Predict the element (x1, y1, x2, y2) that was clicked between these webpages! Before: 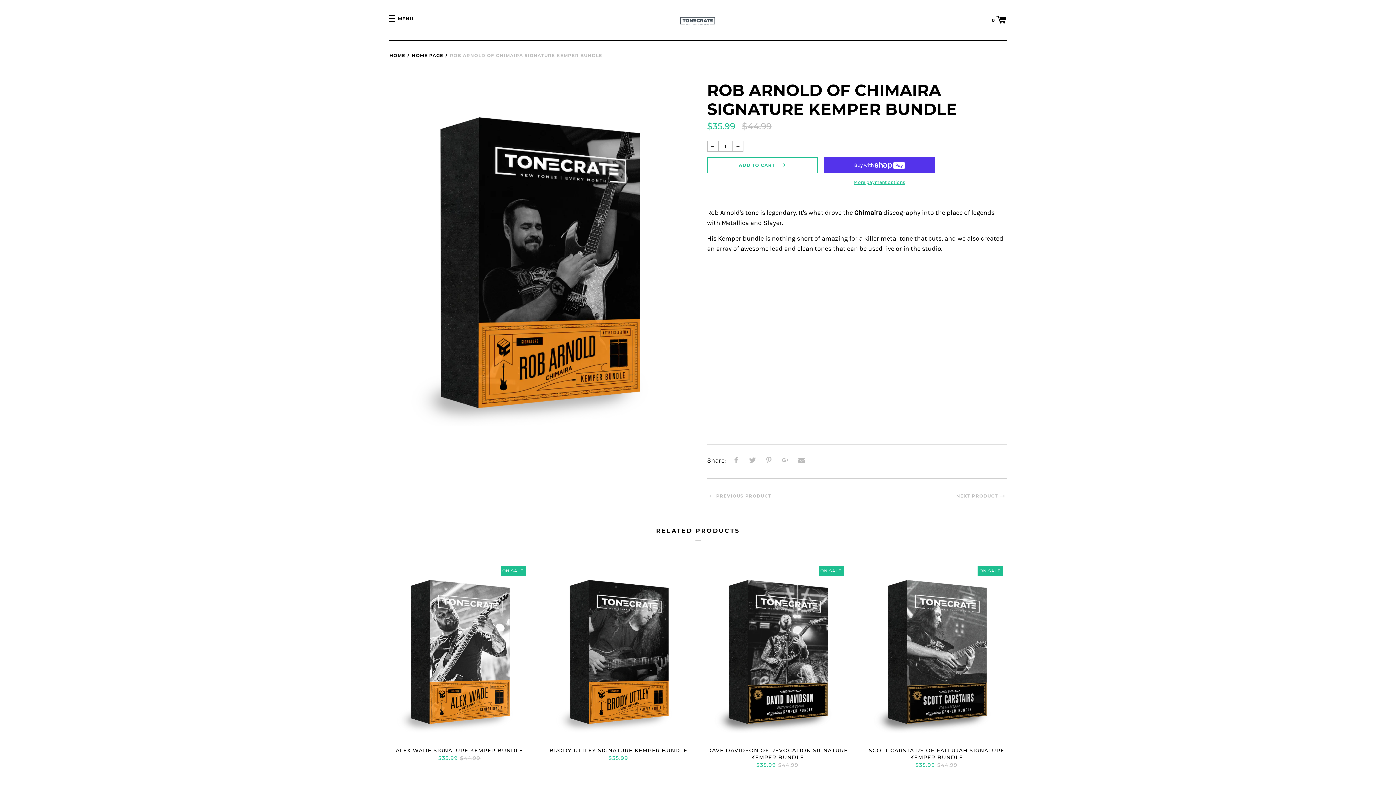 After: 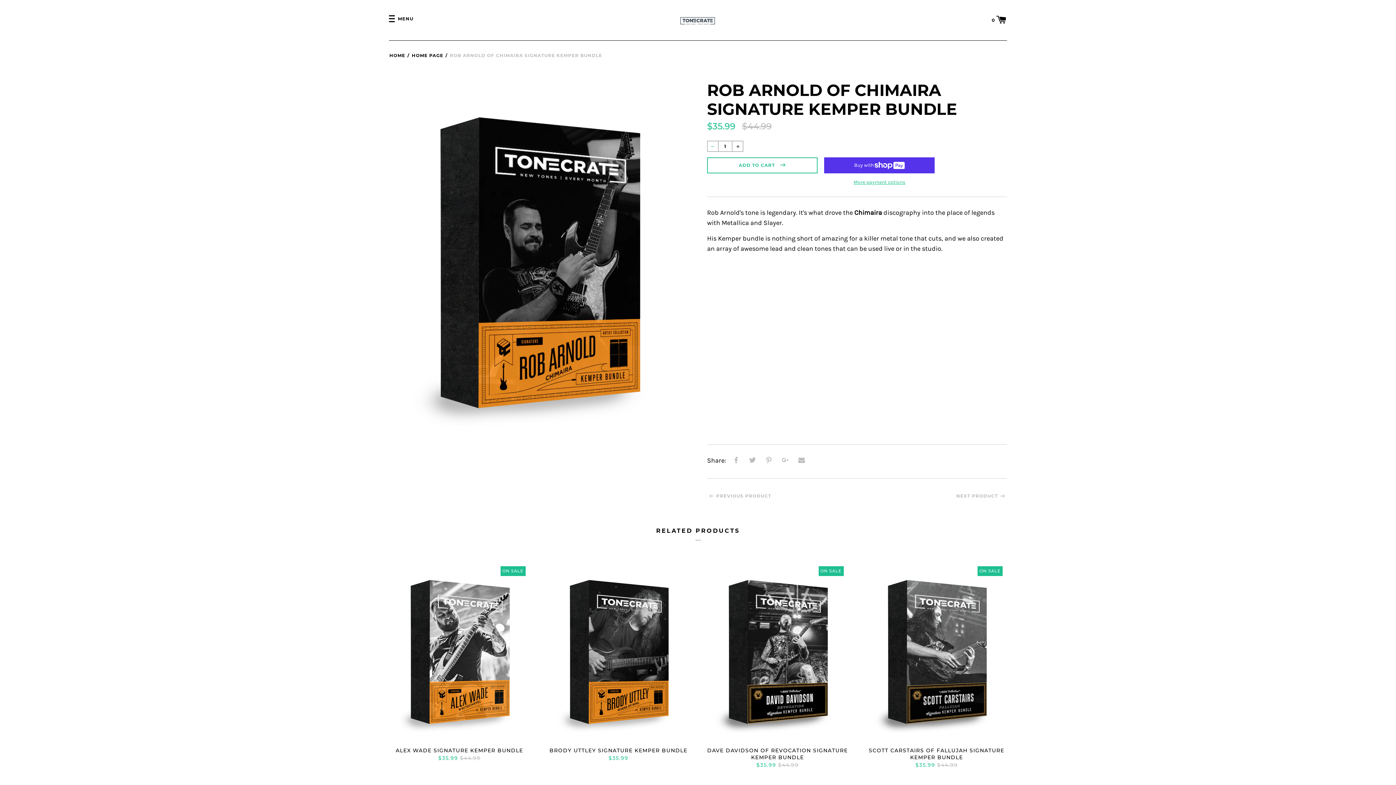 Action: bbox: (707, 140, 718, 152)